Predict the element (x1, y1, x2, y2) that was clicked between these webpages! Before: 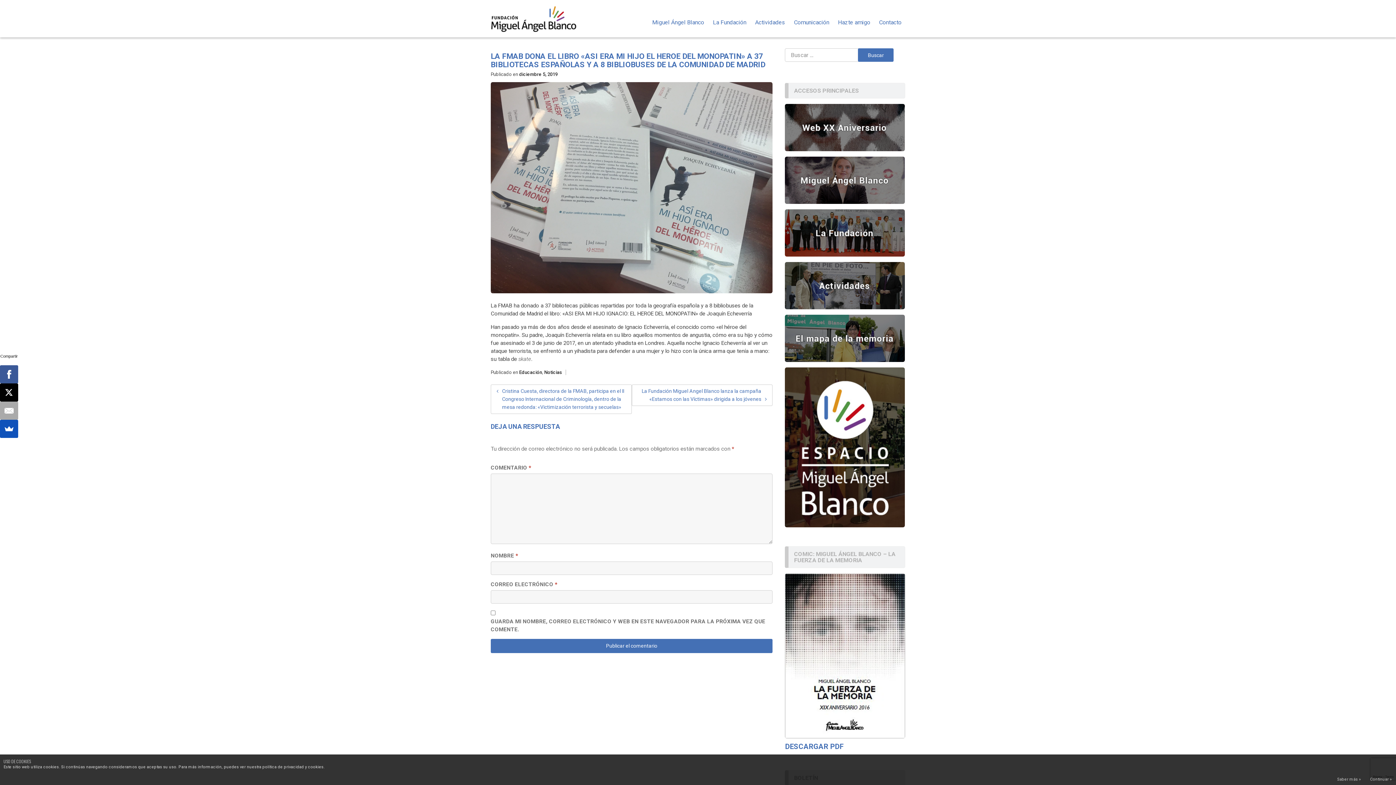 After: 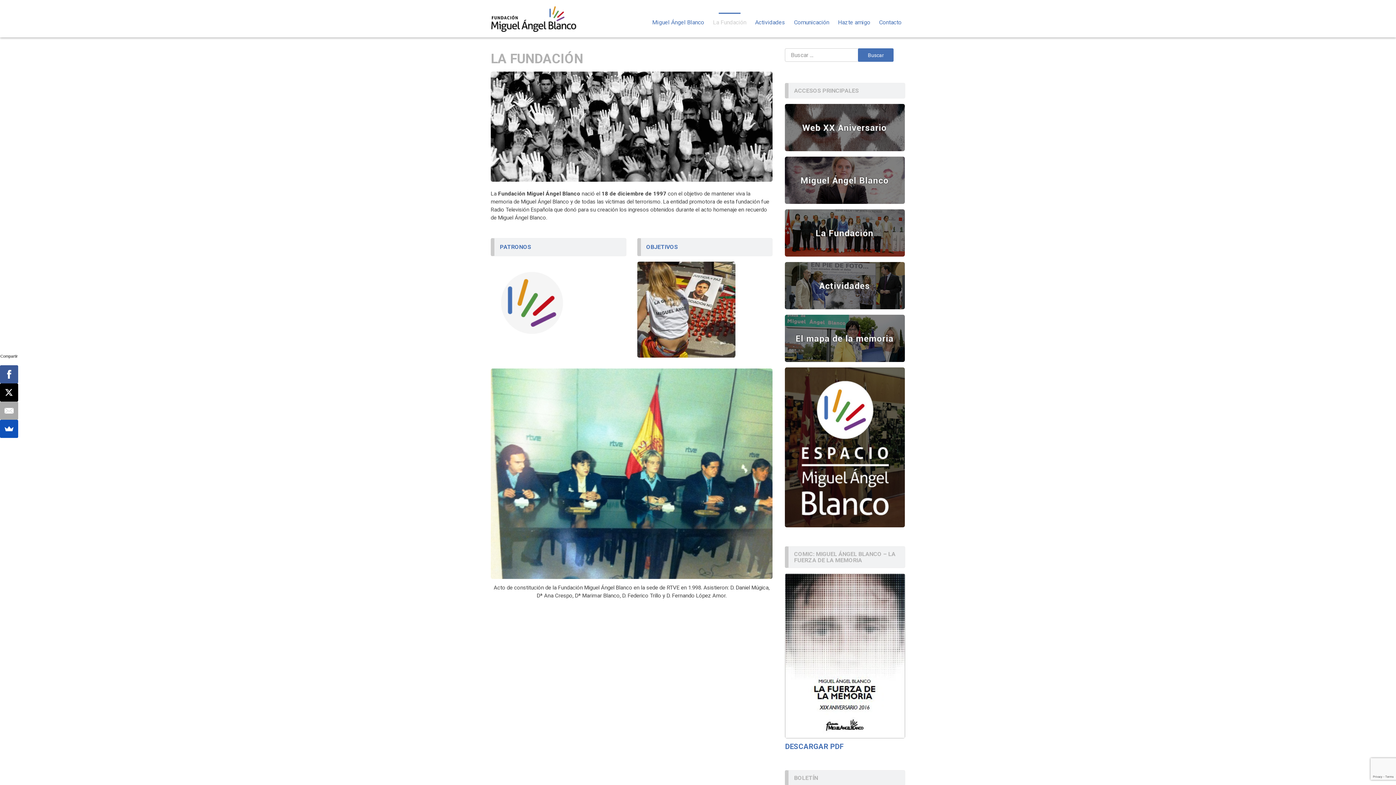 Action: bbox: (785, 229, 905, 235)